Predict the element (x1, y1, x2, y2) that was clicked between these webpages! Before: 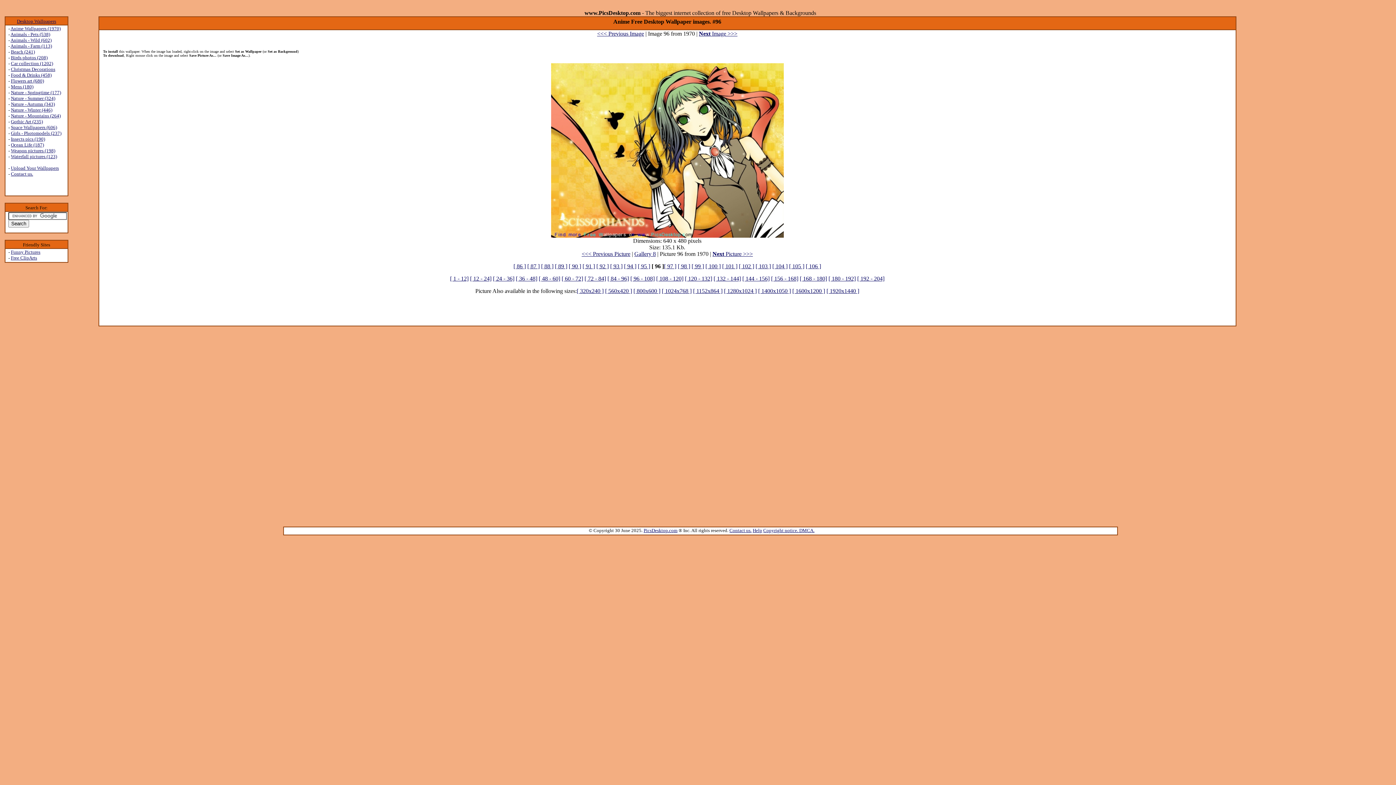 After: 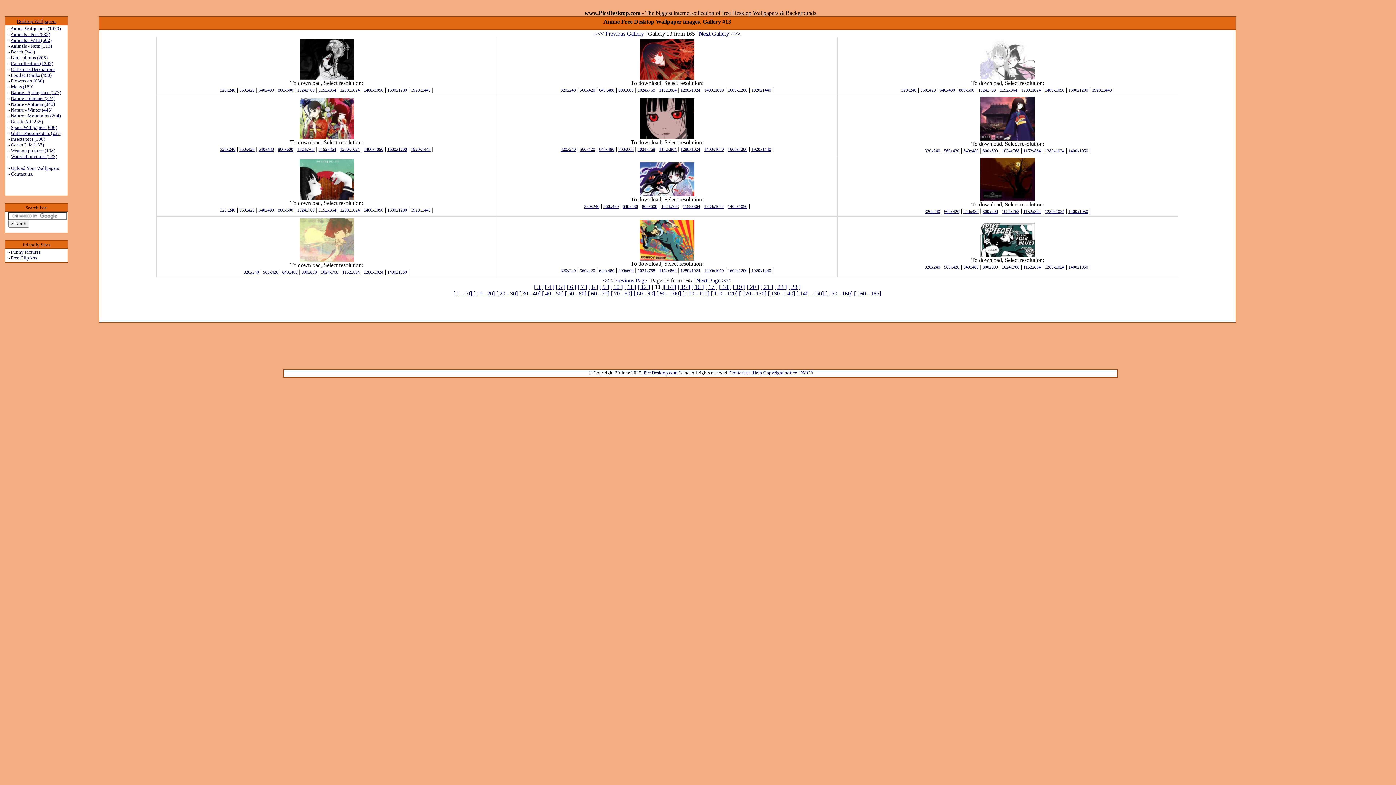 Action: label: [ 144 - 156] bbox: (742, 275, 769, 281)